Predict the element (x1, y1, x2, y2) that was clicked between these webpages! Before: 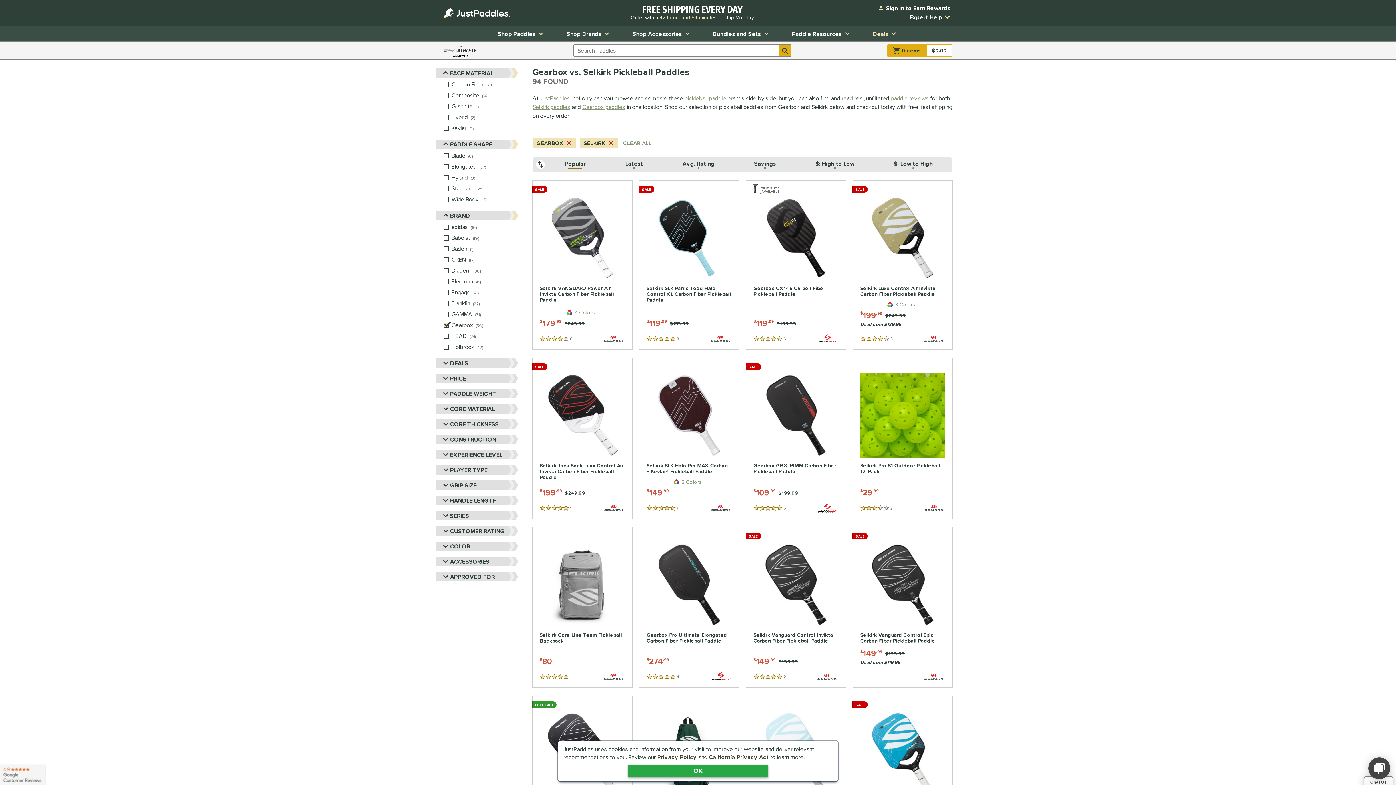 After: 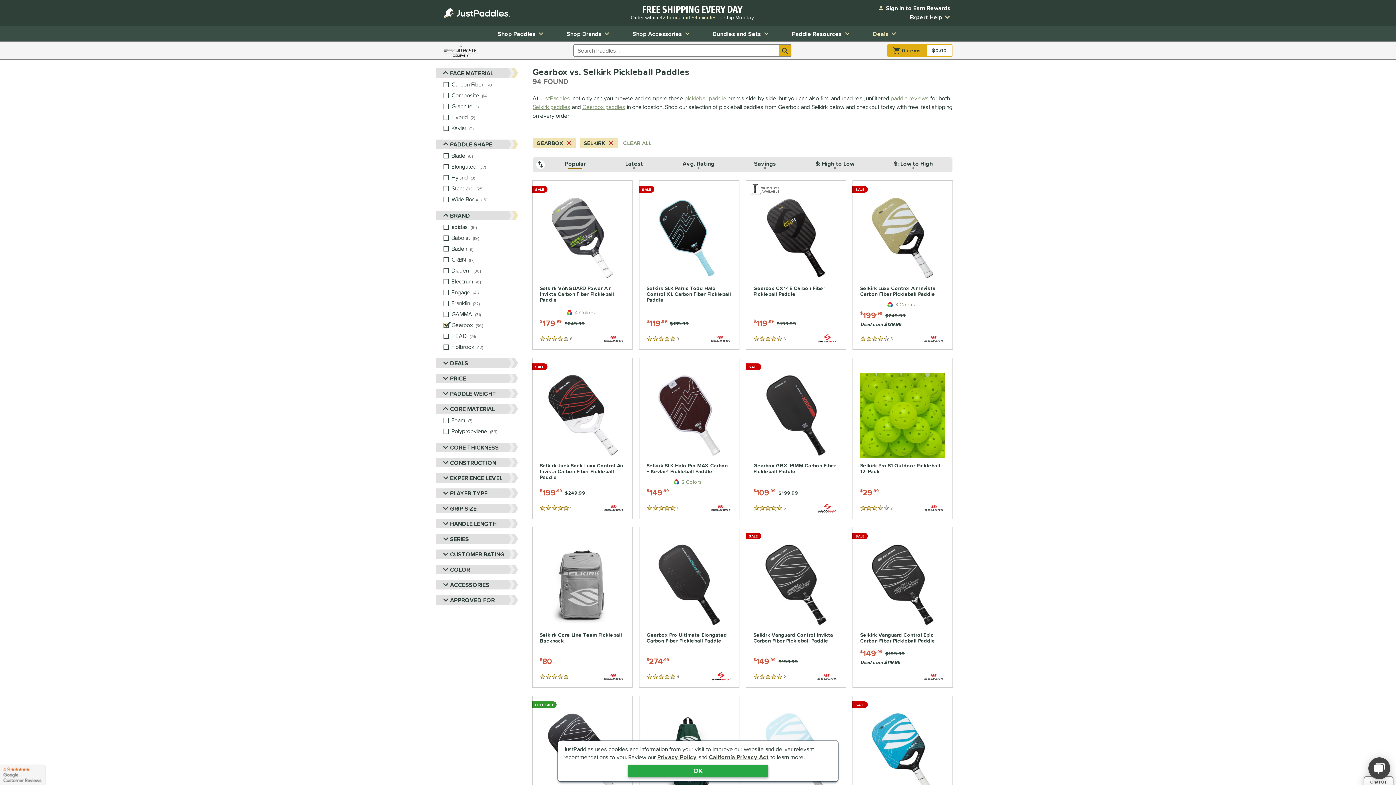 Action: label: Toggle Core Material Filters bbox: (436, 404, 518, 413)